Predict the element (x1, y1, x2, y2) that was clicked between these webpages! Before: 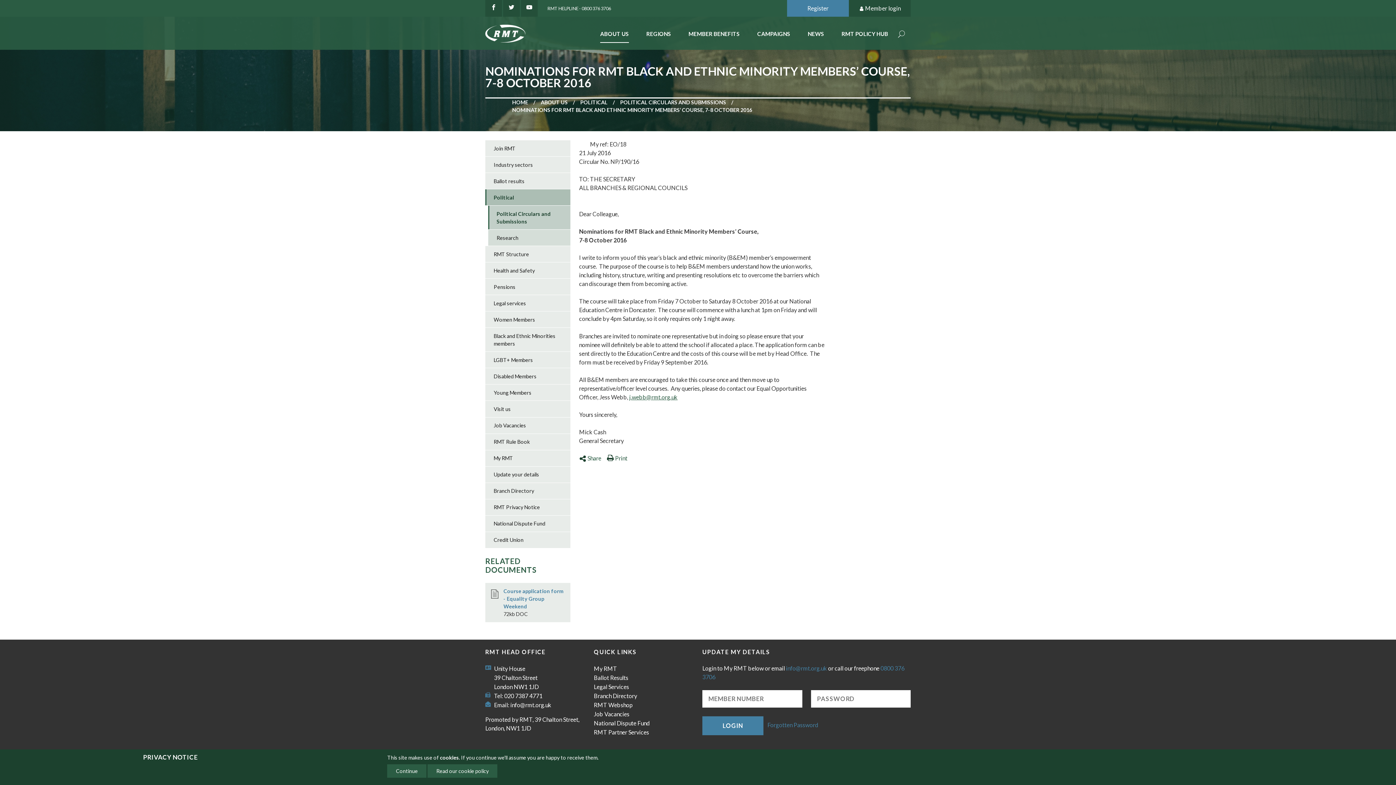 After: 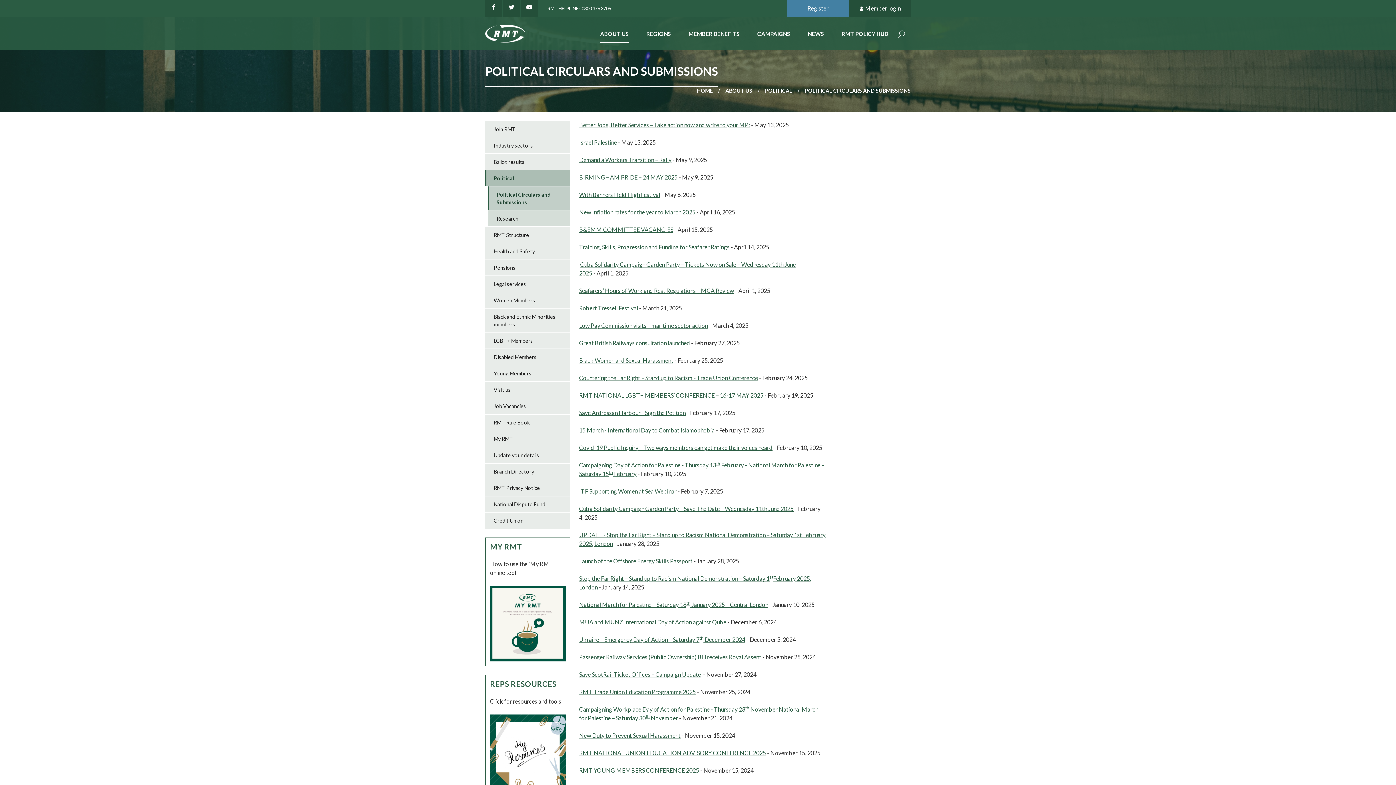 Action: bbox: (488, 205, 570, 229) label: Political Circulars and Submissions